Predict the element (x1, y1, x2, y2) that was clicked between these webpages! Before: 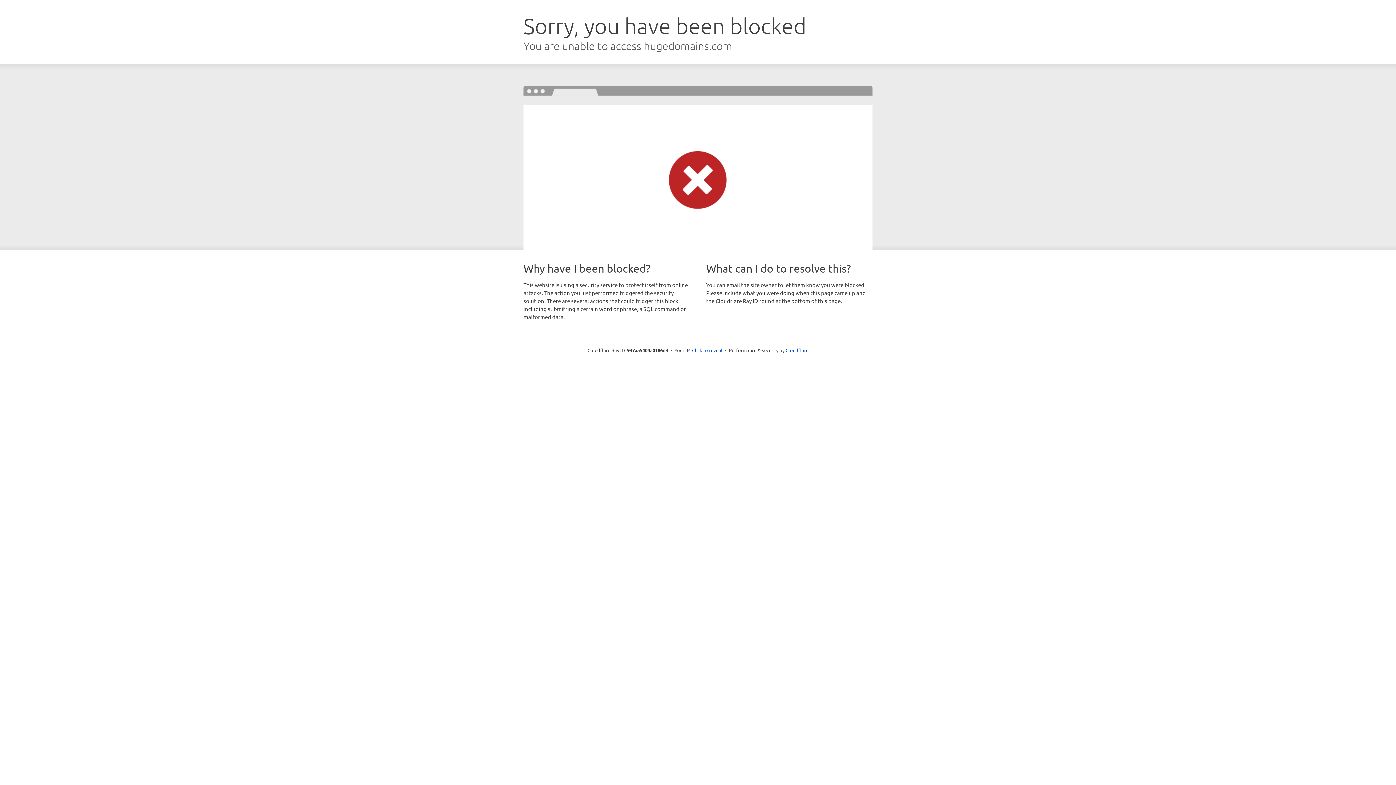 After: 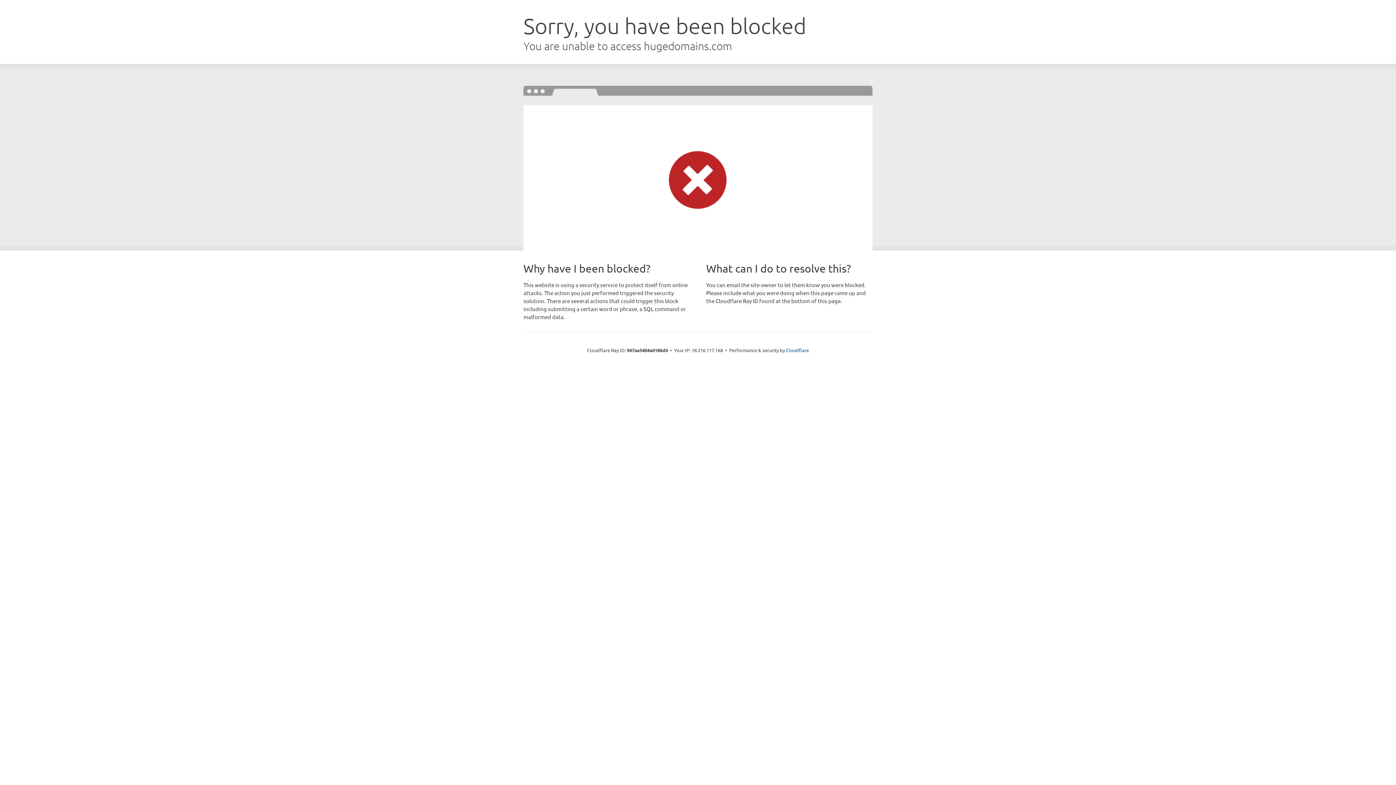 Action: bbox: (692, 346, 722, 353) label: Click to reveal